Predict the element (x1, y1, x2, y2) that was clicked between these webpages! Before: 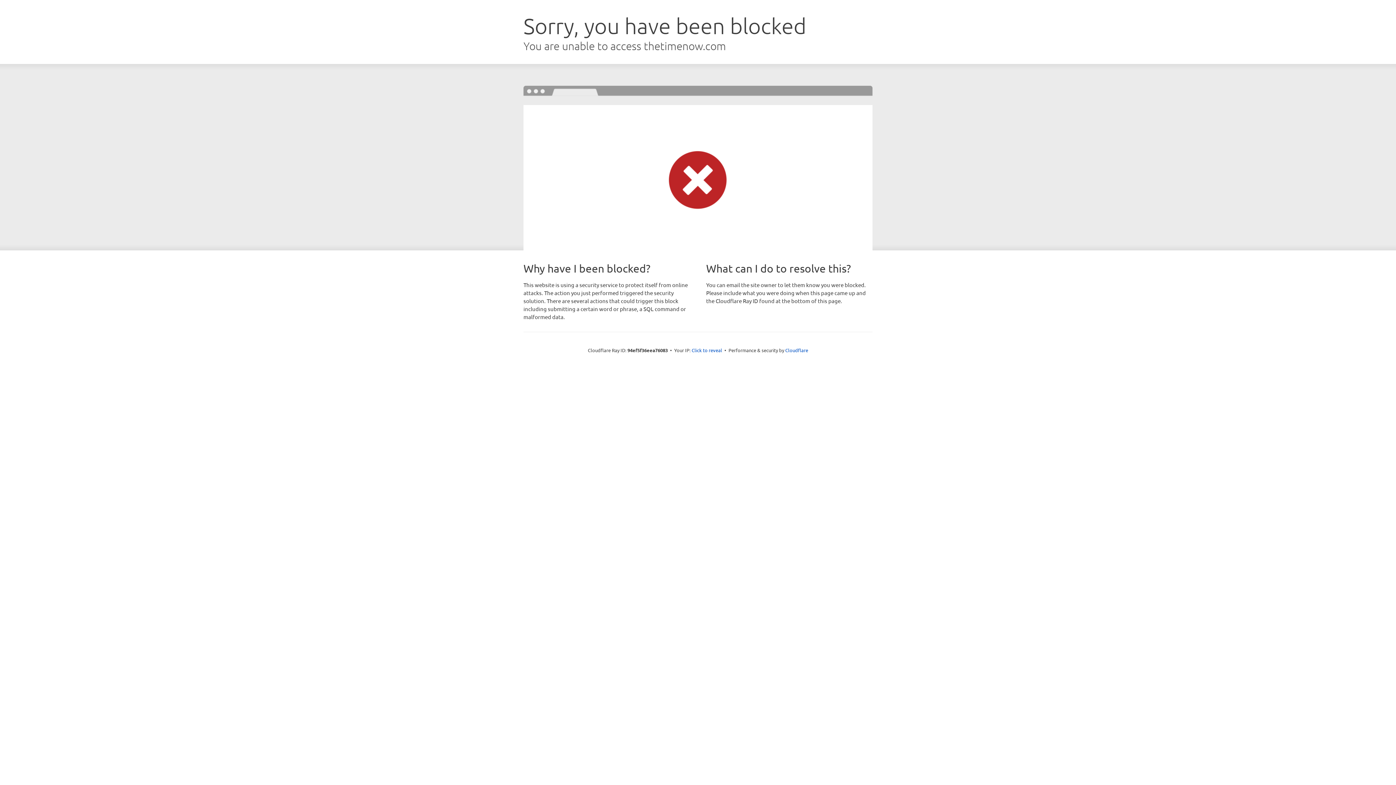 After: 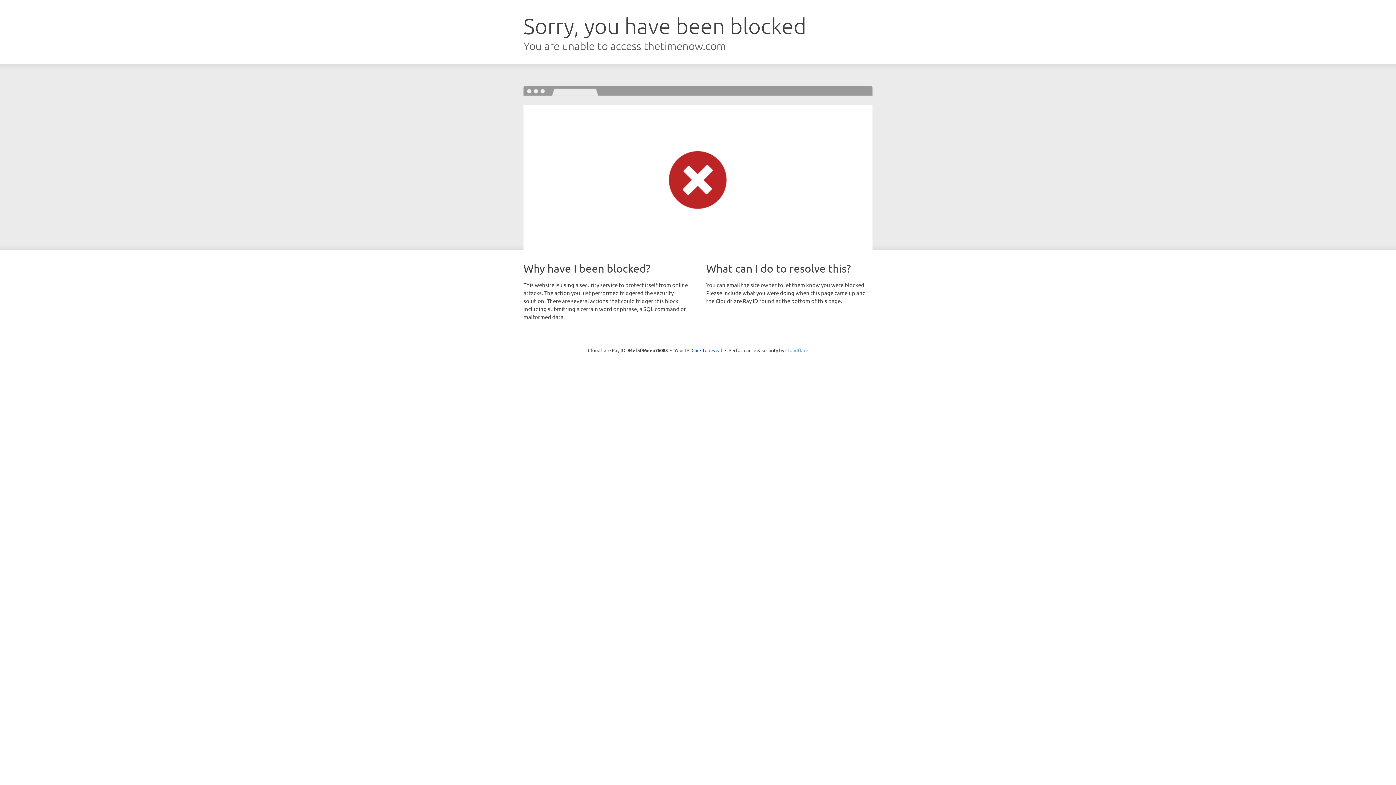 Action: bbox: (785, 347, 808, 353) label: Cloudflare